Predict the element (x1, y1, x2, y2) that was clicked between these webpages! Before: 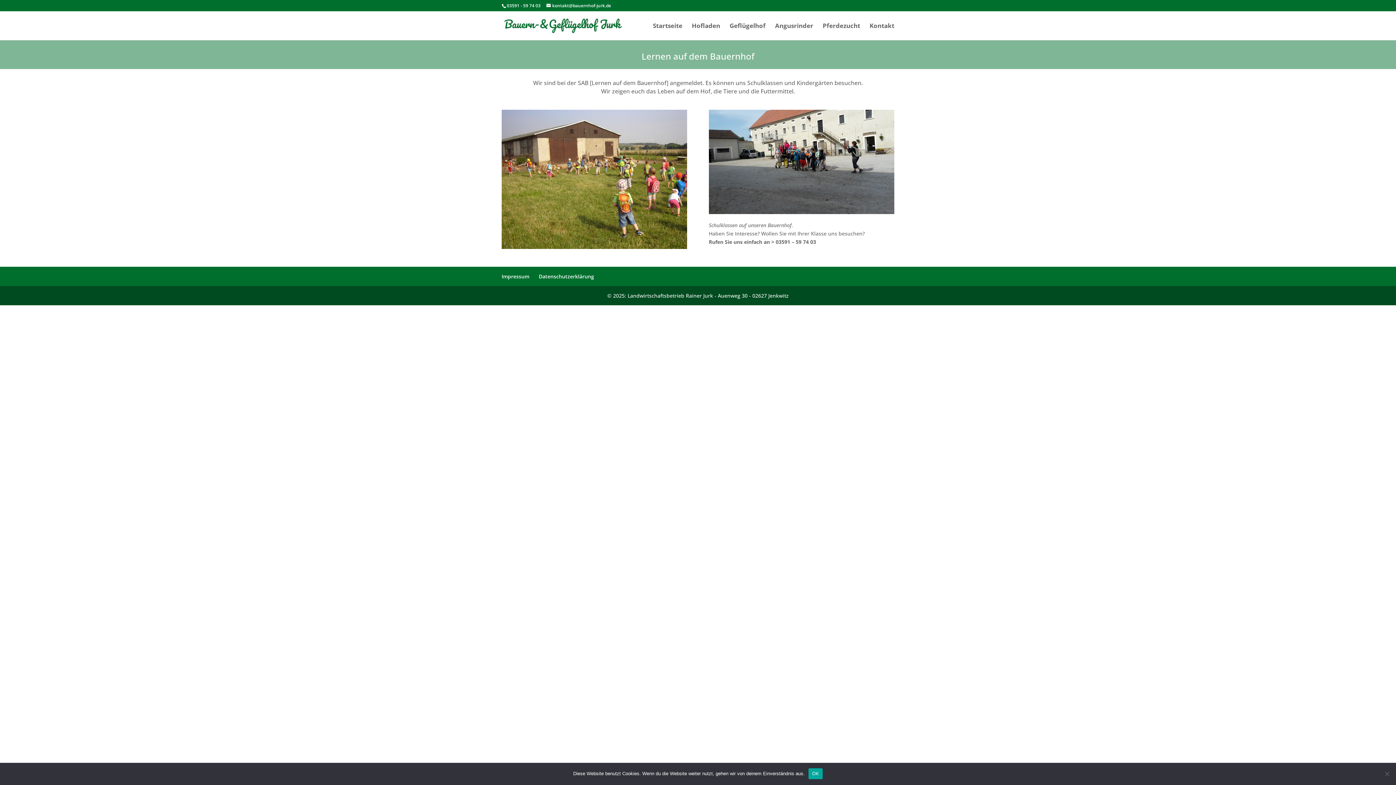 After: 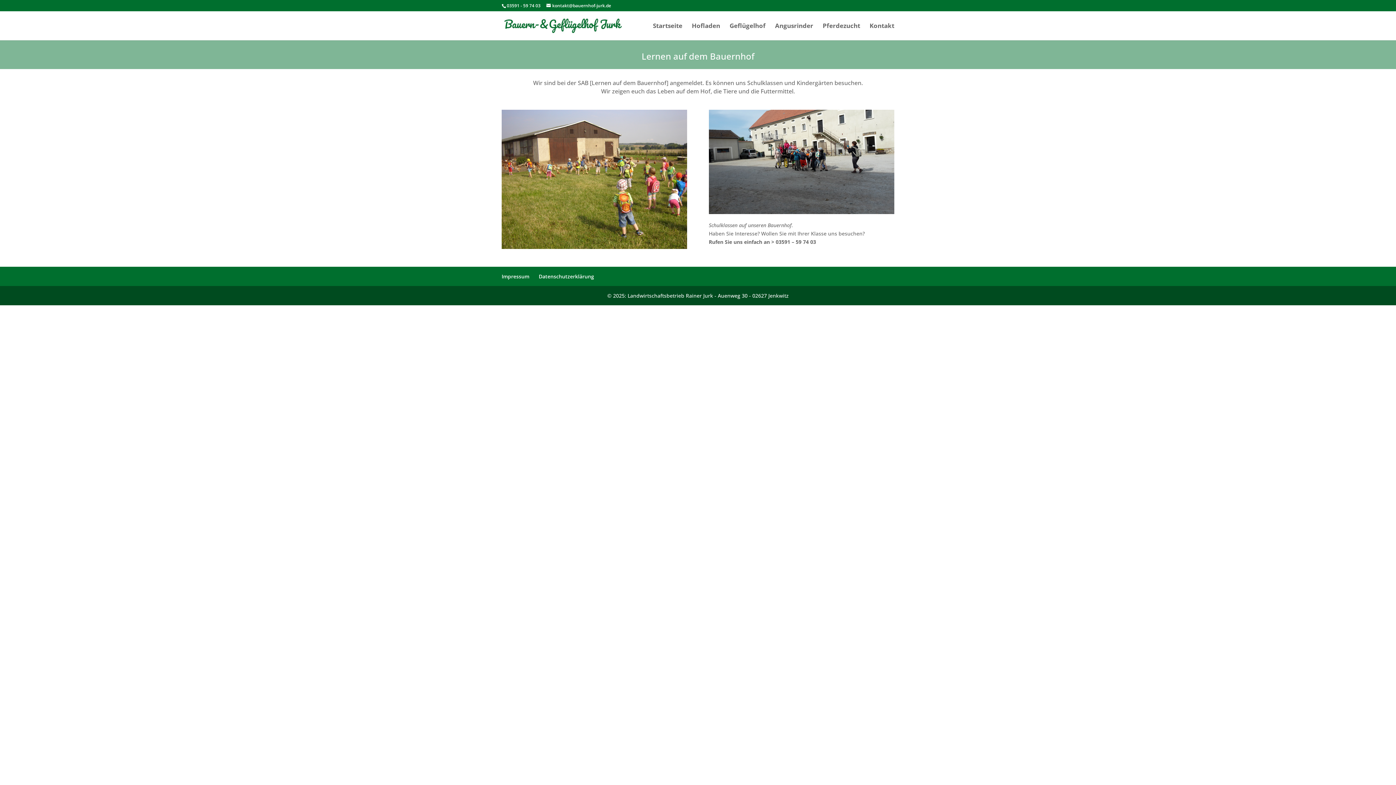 Action: label: OK bbox: (808, 768, 823, 779)